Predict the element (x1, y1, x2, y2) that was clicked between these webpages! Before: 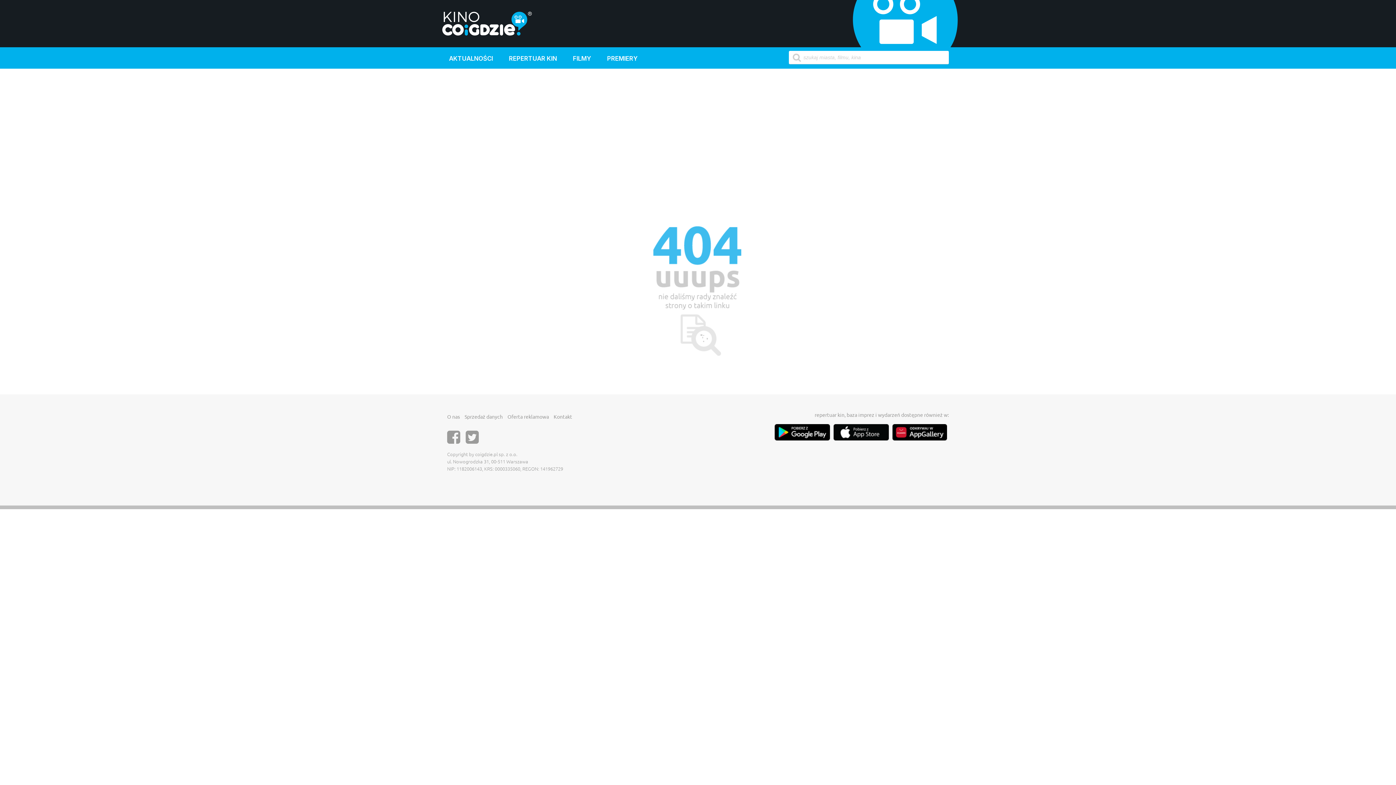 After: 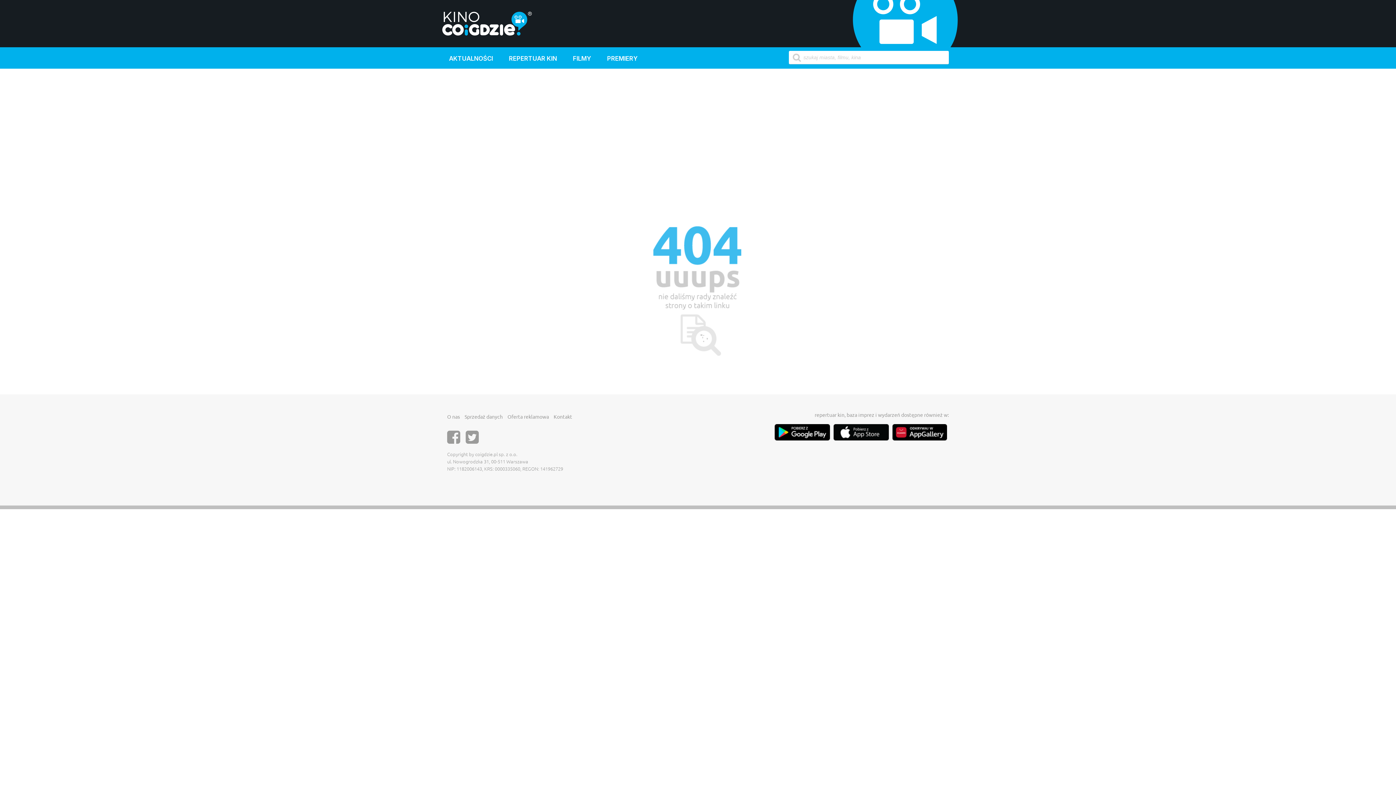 Action: bbox: (465, 437, 484, 444)